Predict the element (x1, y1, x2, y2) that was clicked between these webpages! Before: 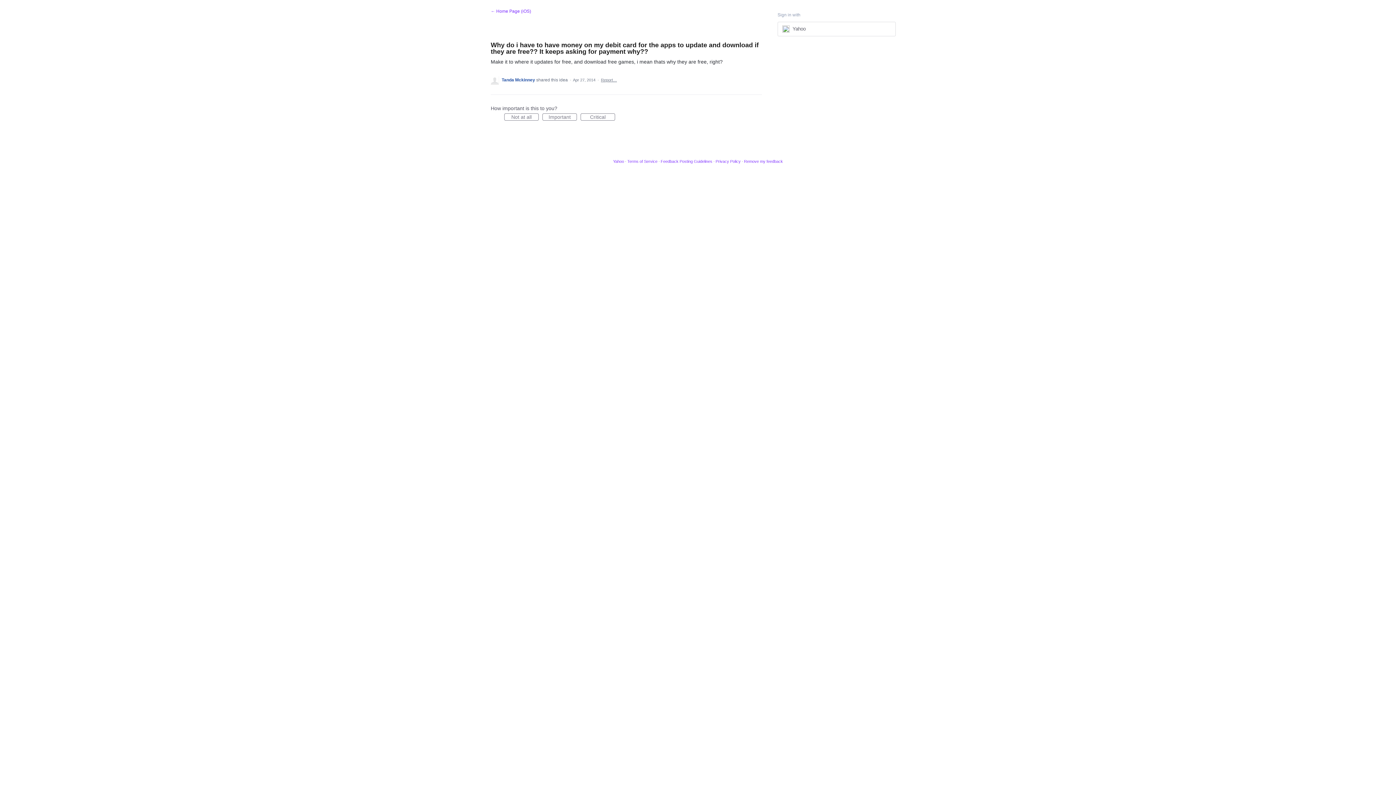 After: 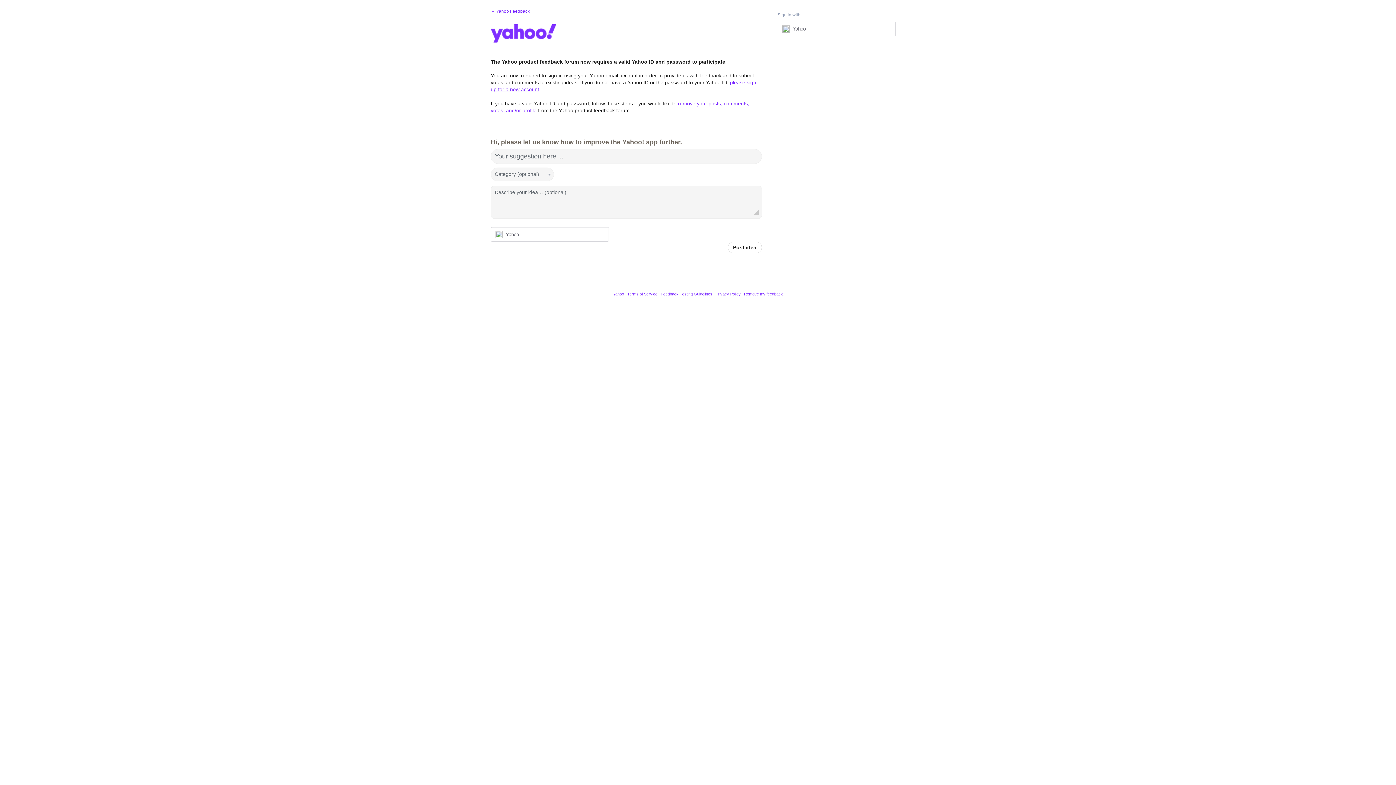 Action: label: ← Home Page (iOS) bbox: (490, 8, 531, 13)